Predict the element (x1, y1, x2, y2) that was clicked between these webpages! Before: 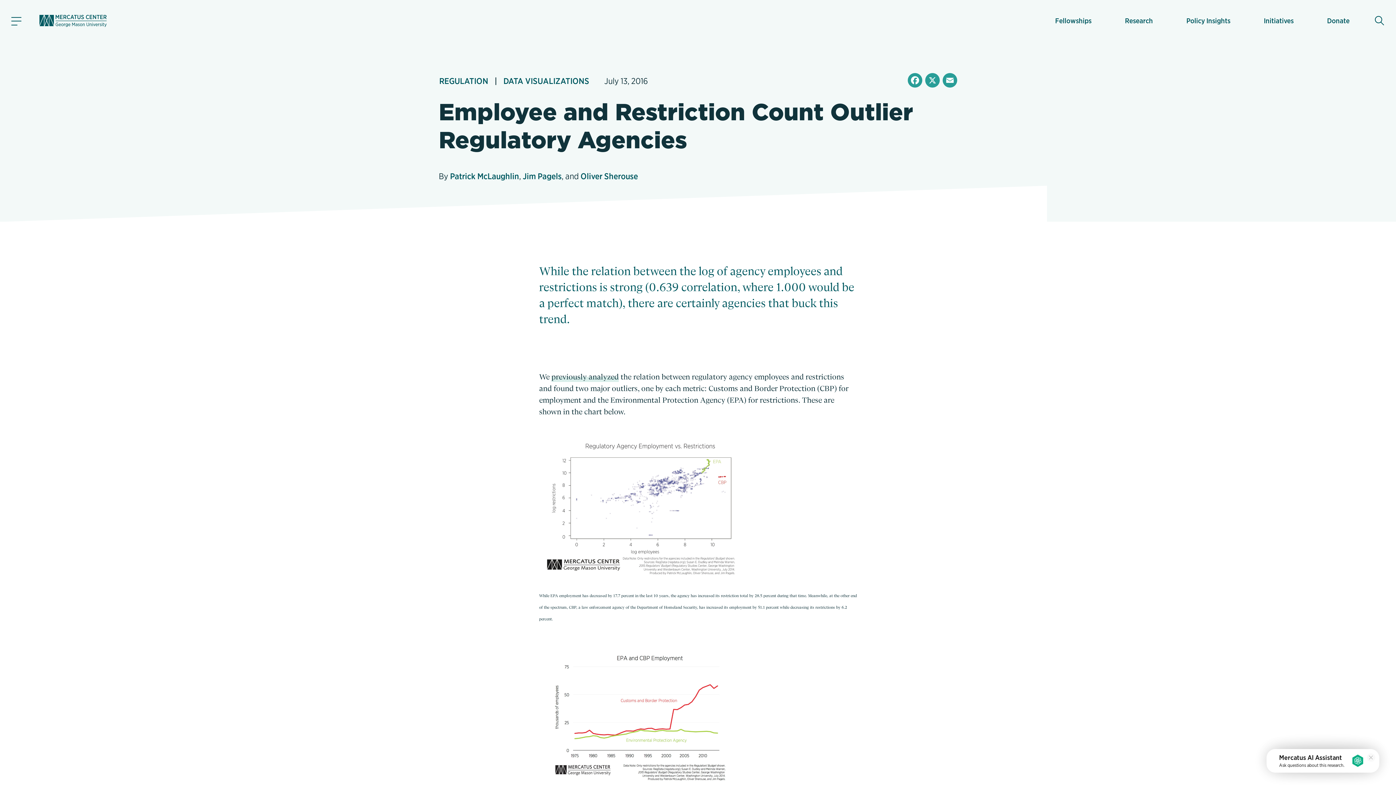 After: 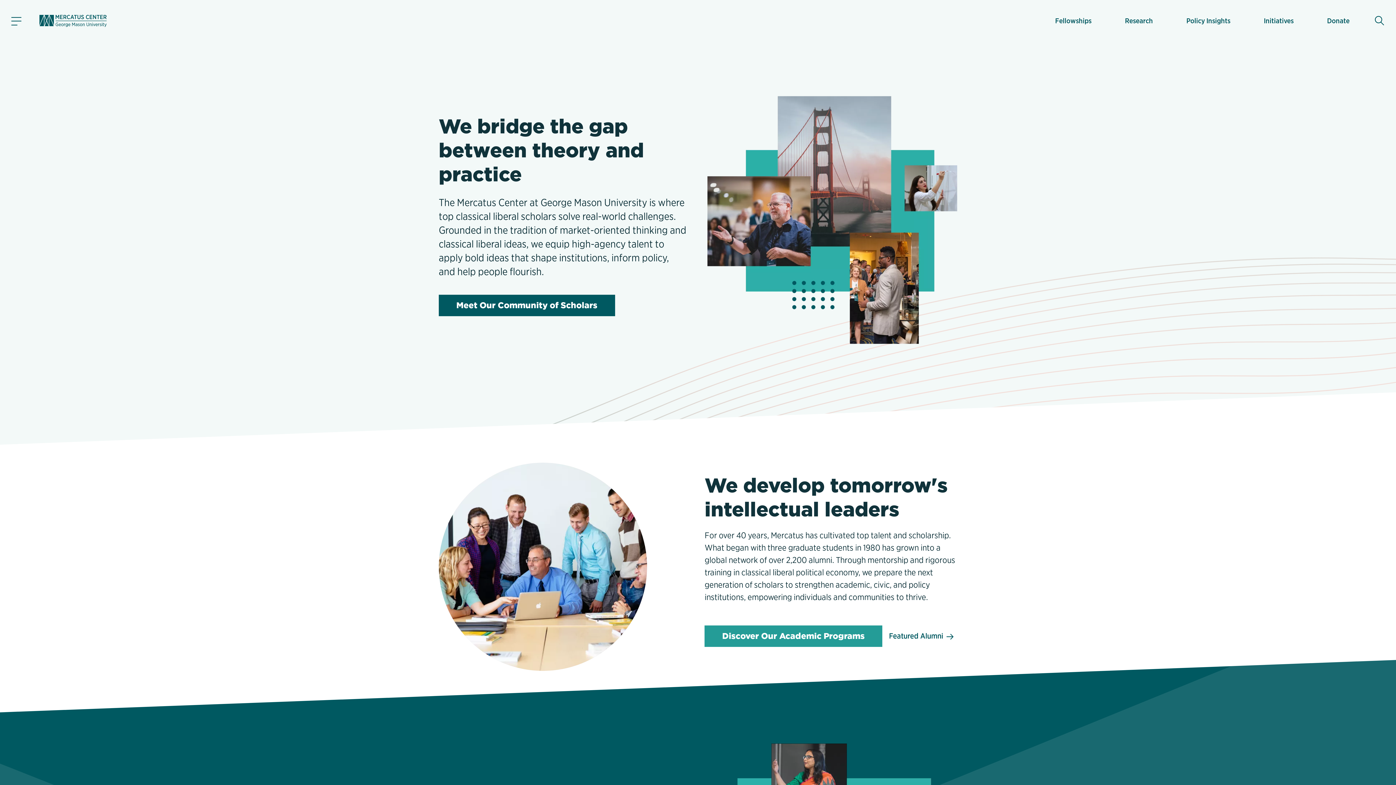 Action: bbox: (36, 14, 109, 26)